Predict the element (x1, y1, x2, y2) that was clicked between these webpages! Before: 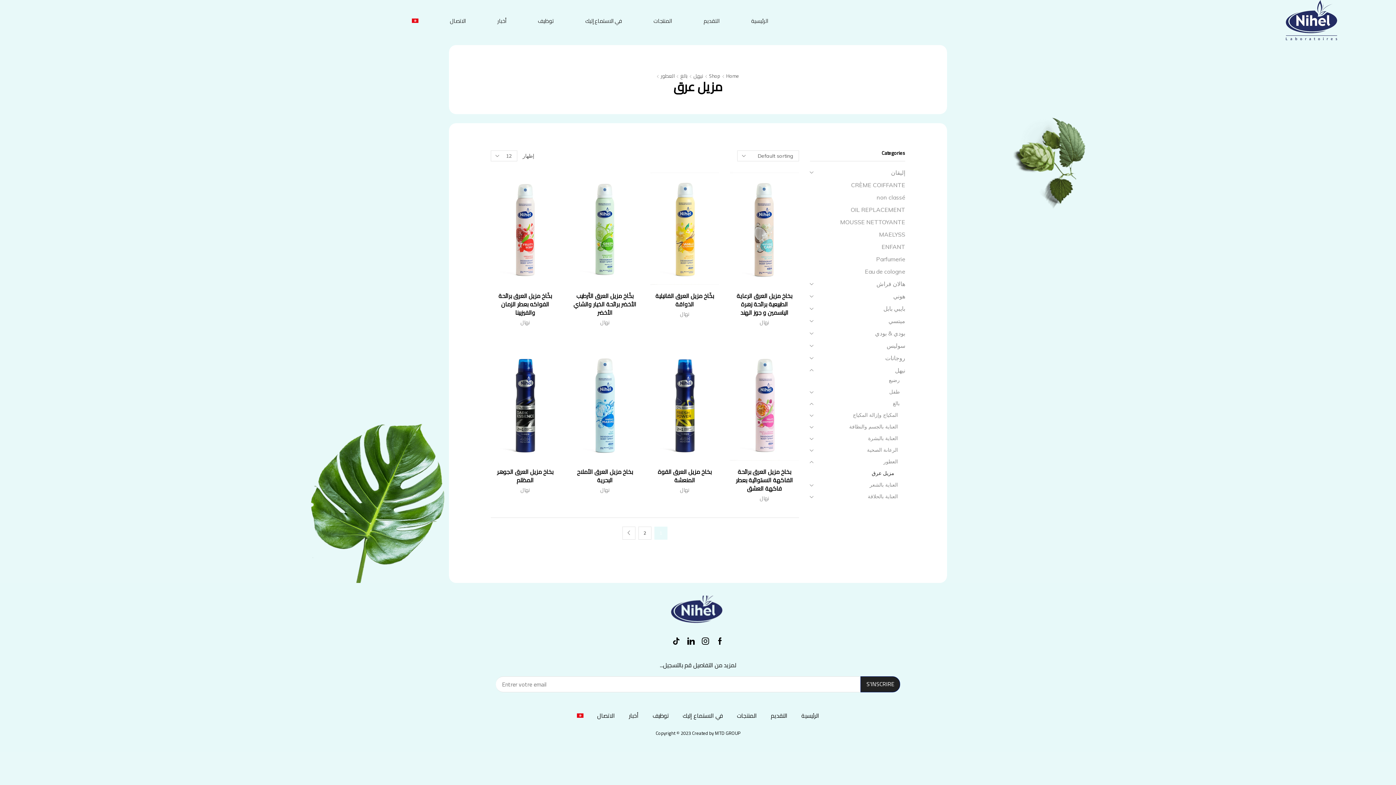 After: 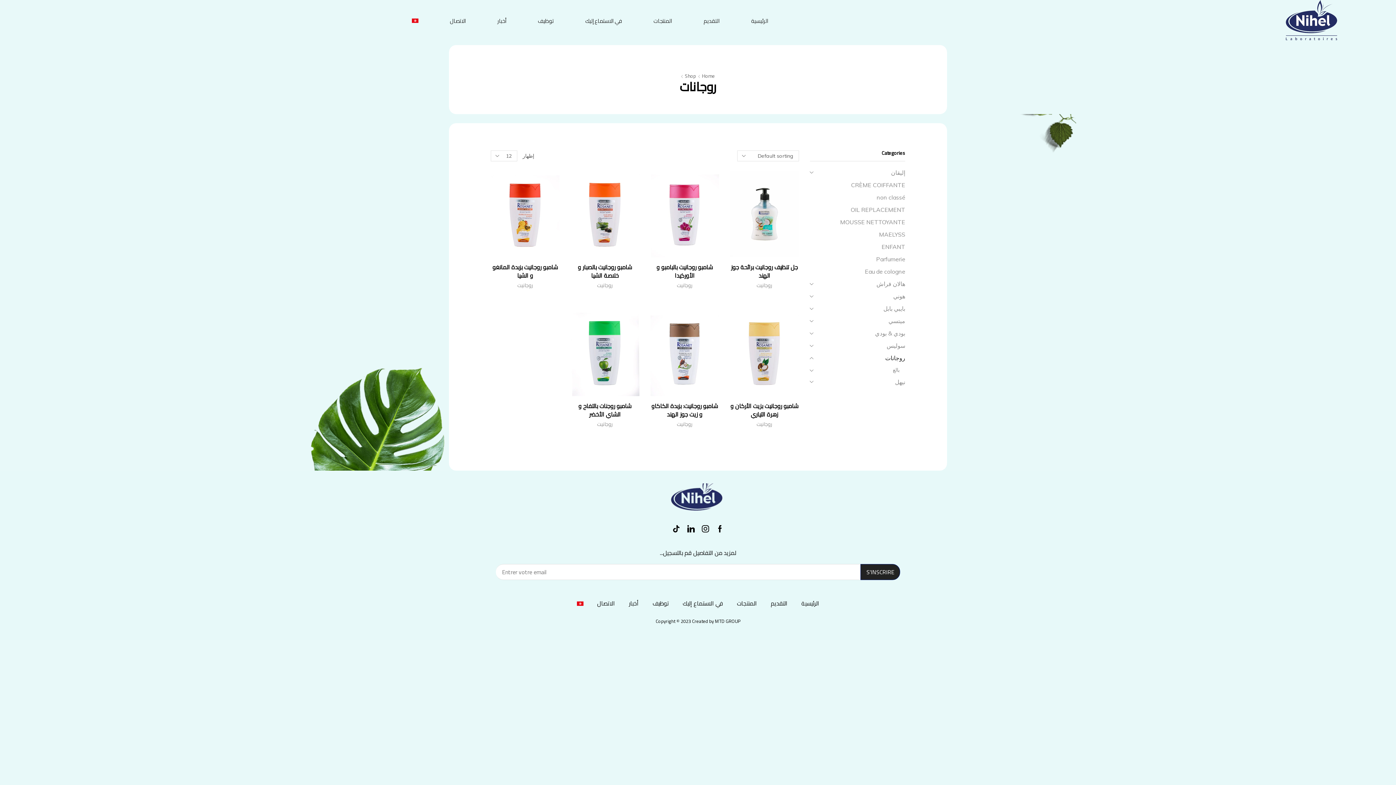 Action: label: روجانات bbox: (885, 351, 905, 364)